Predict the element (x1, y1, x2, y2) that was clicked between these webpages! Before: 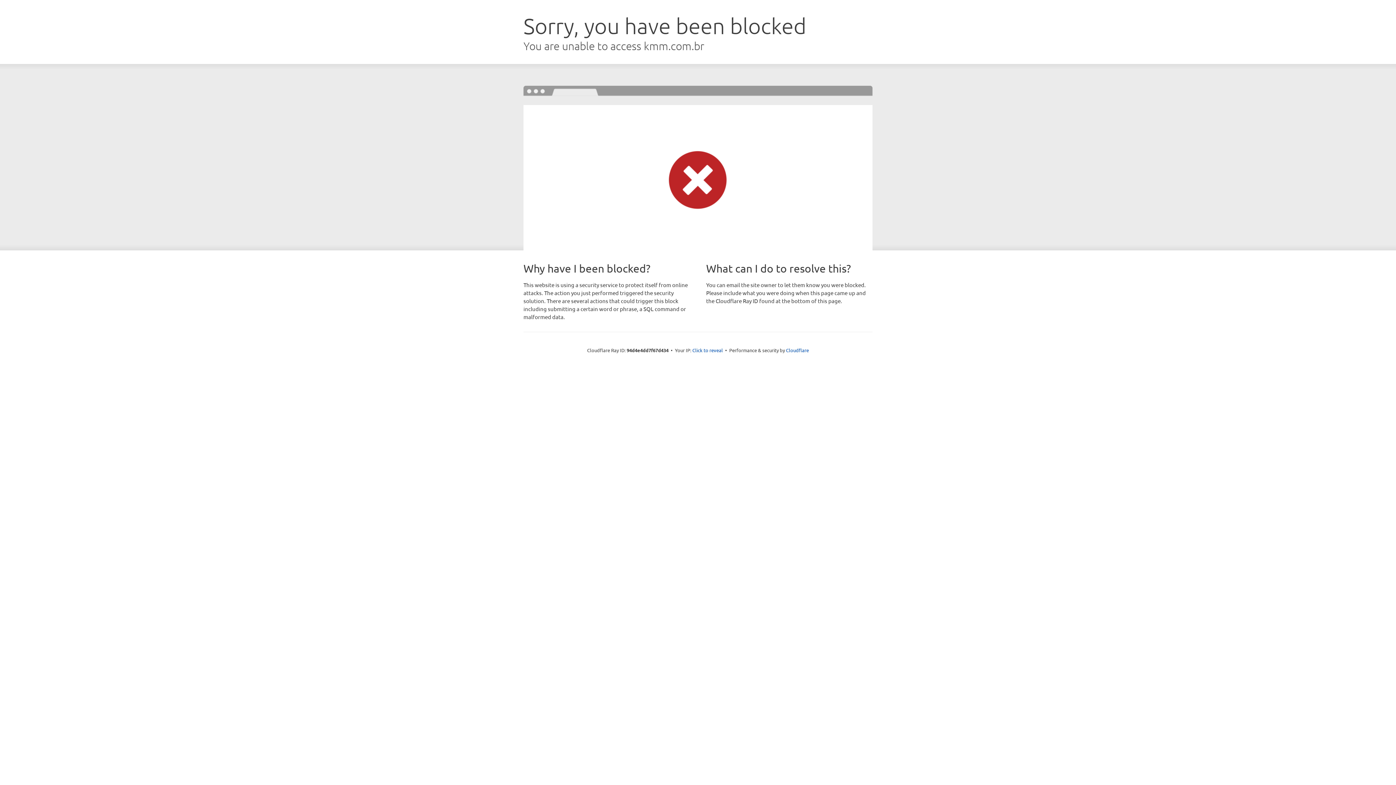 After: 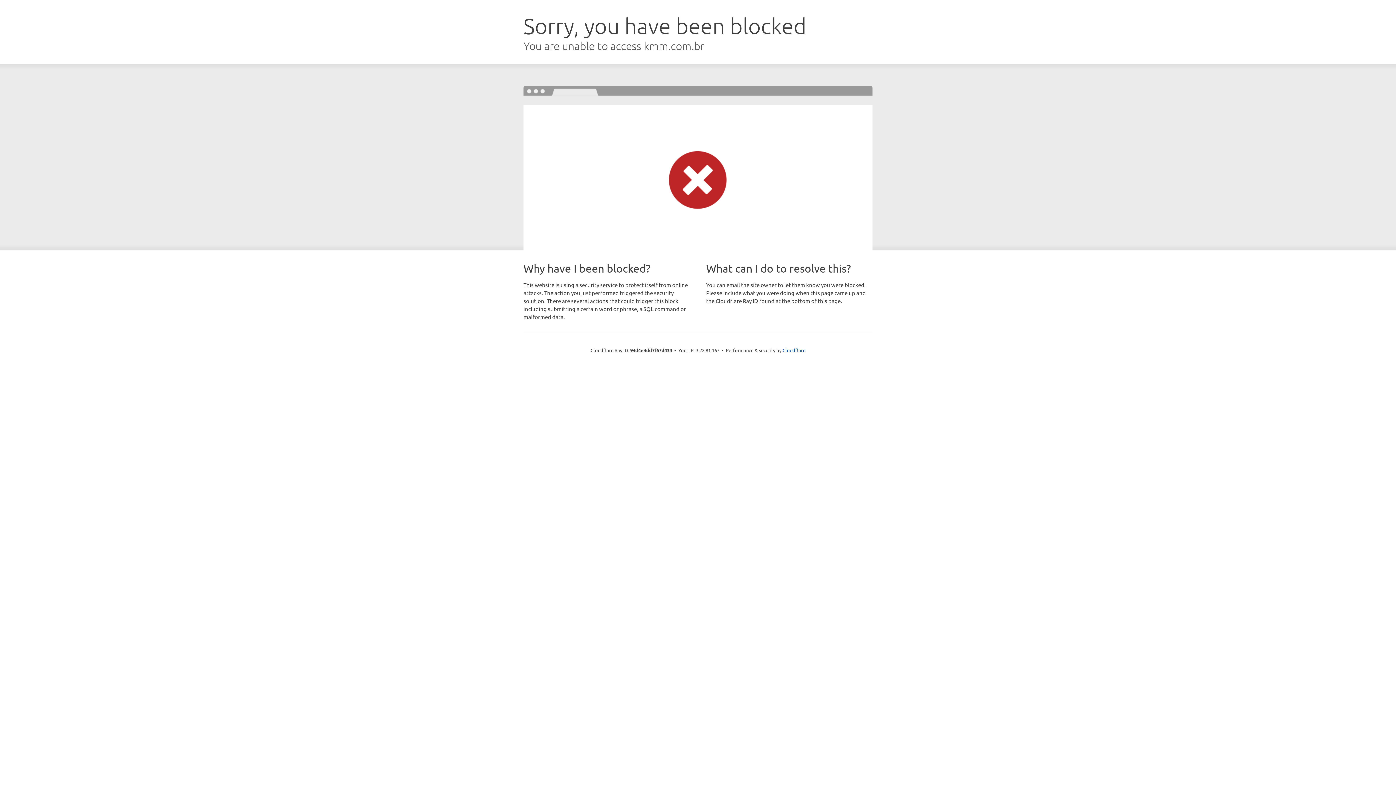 Action: bbox: (692, 346, 723, 353) label: Click to reveal